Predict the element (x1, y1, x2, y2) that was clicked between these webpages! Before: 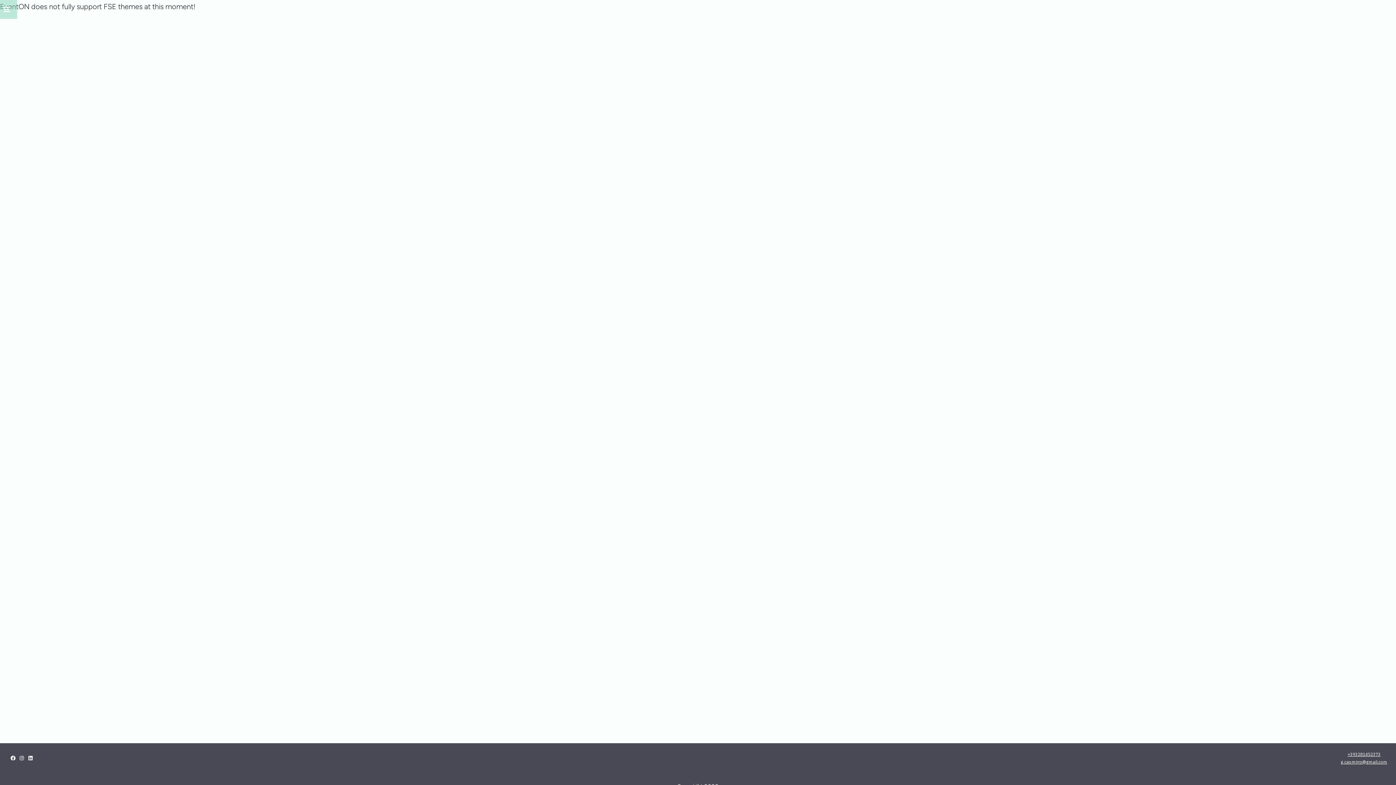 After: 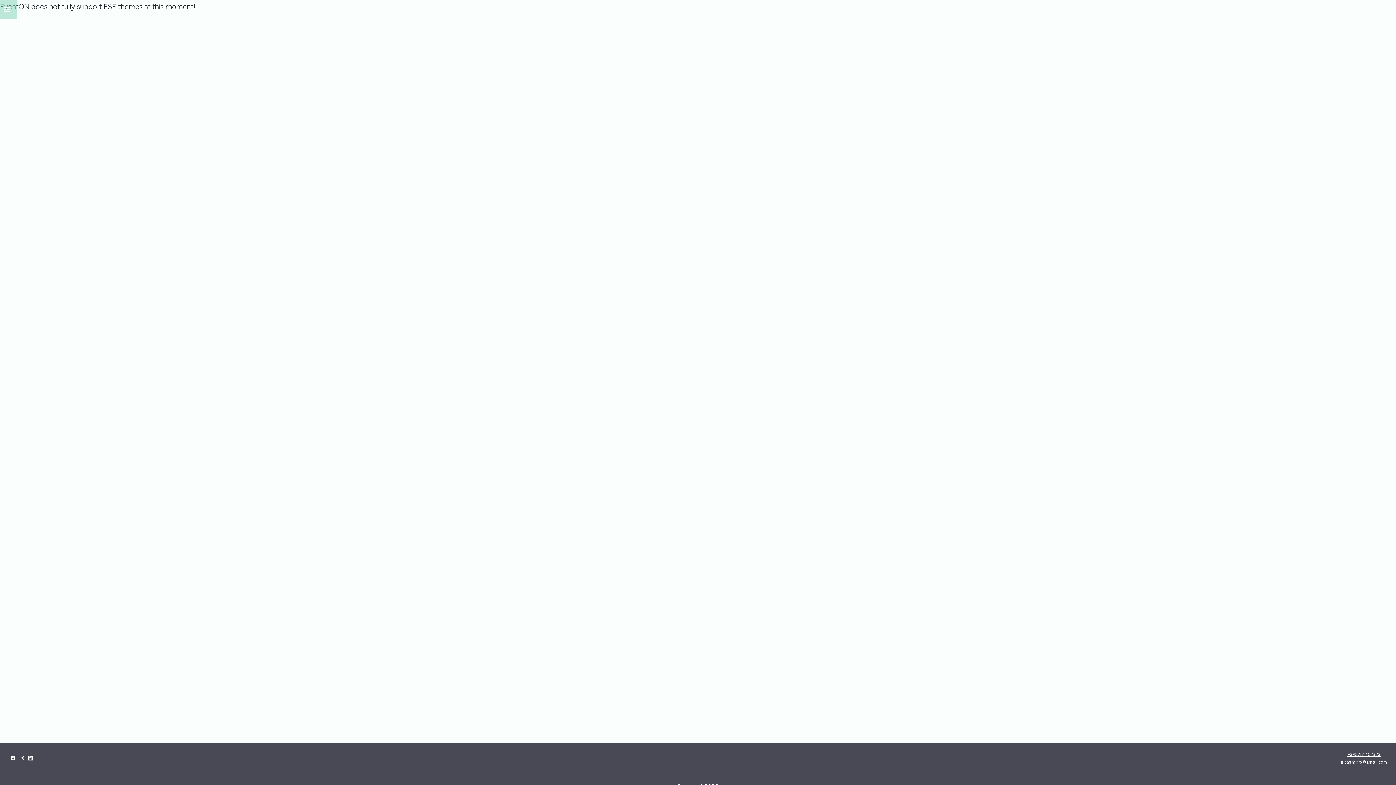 Action: label: LinkedIn bbox: (26, 754, 34, 762)